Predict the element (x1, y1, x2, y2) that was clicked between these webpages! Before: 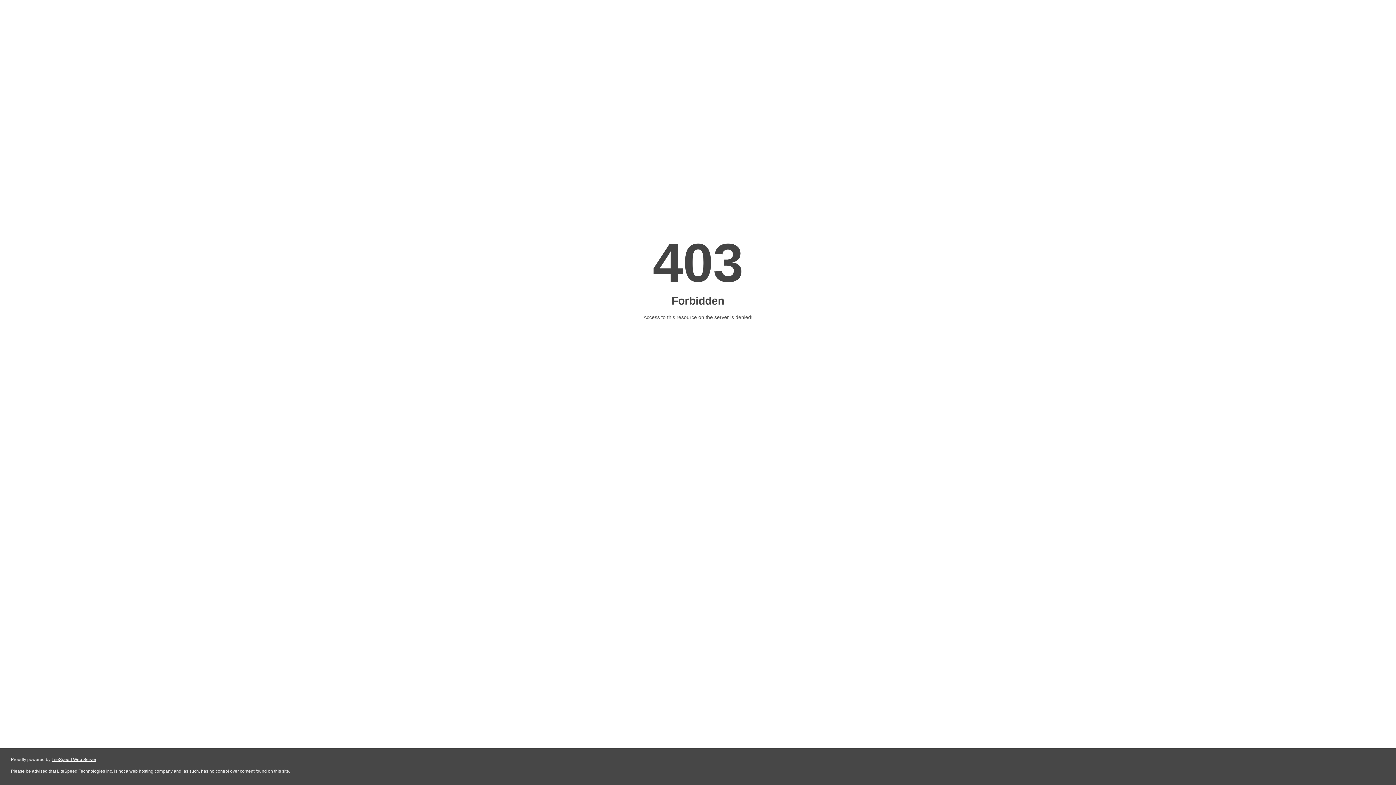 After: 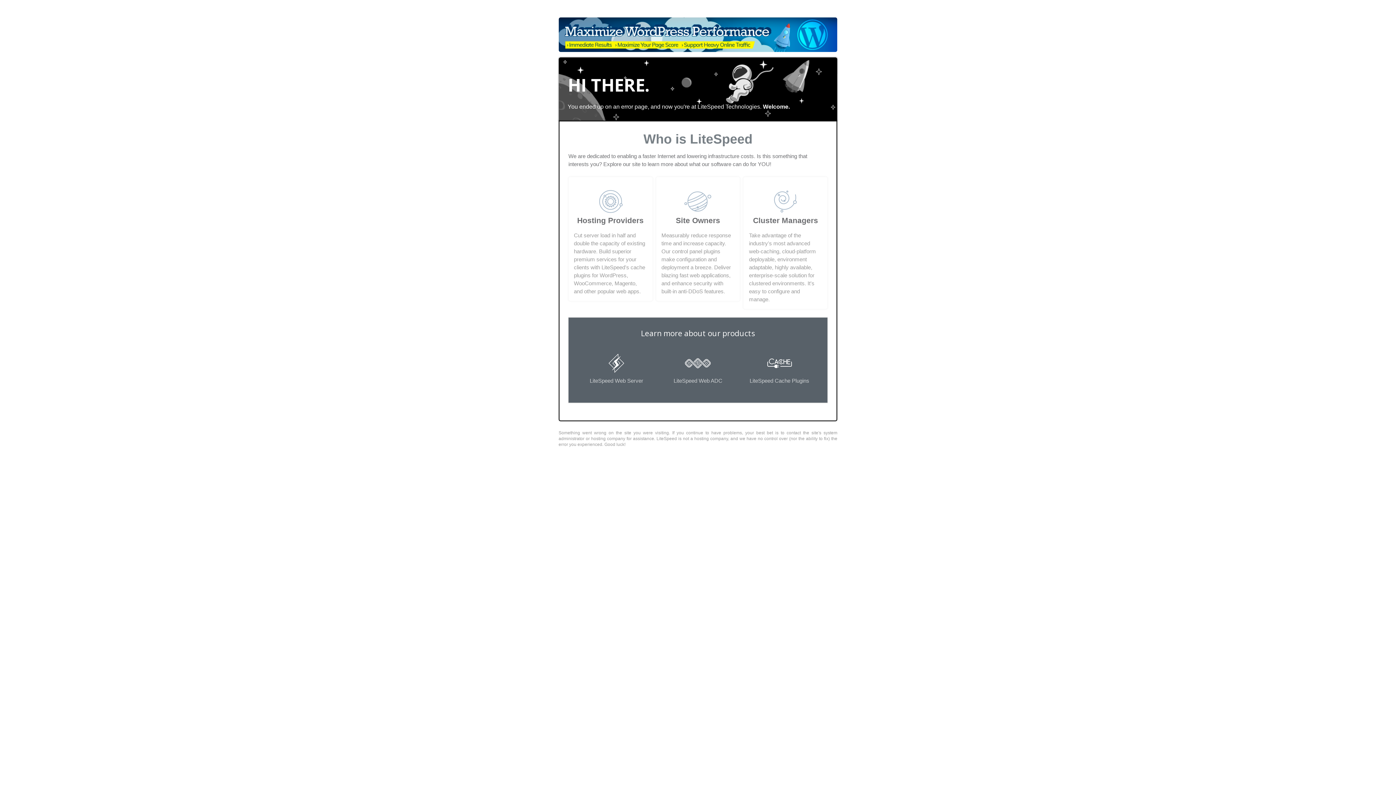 Action: bbox: (51, 757, 96, 762) label: LiteSpeed Web Server